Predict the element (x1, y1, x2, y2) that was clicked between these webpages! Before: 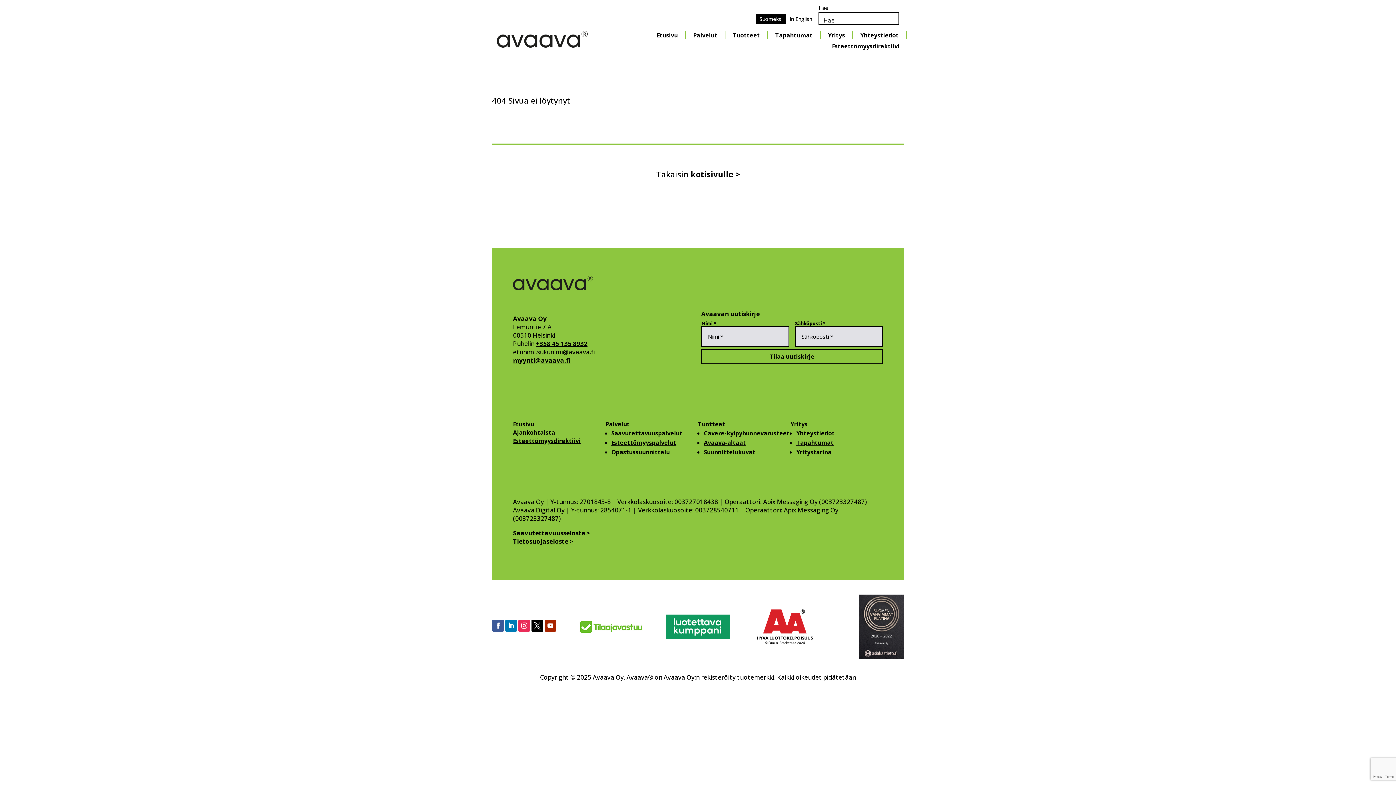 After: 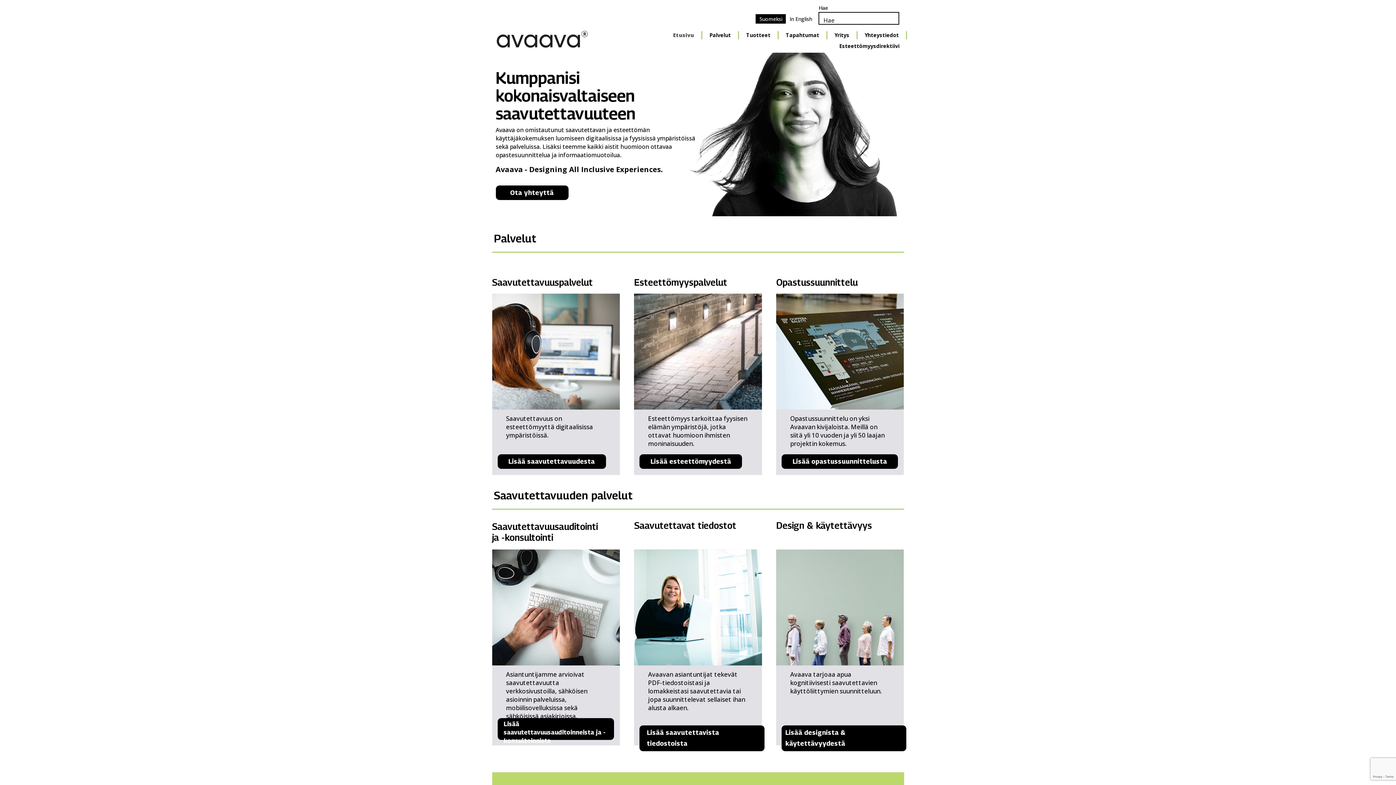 Action: bbox: (690, 168, 740, 179) label: kotisivulle >